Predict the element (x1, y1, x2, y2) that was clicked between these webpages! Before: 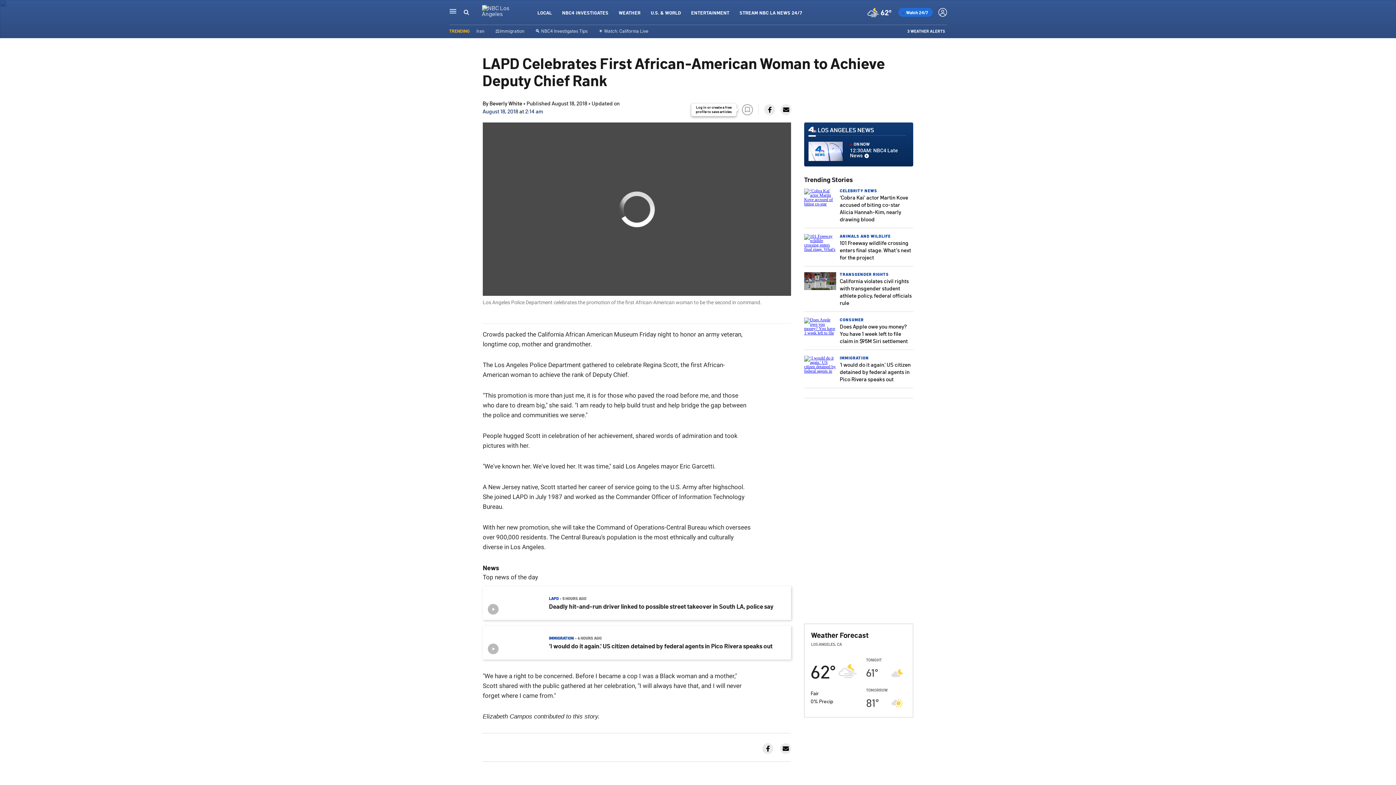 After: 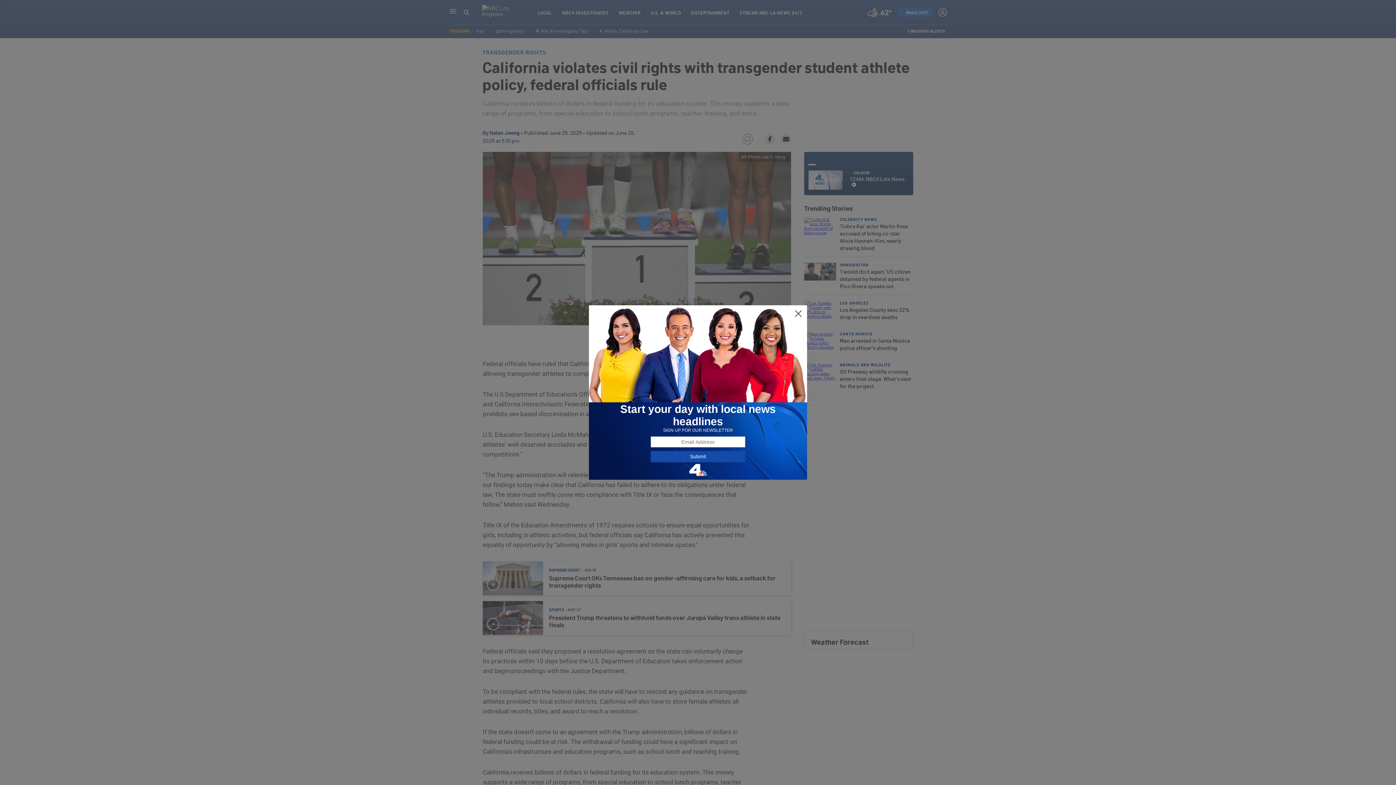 Action: bbox: (840, 277, 912, 306) label: California violates civil rights with transgender student athlete policy, federal officials rule